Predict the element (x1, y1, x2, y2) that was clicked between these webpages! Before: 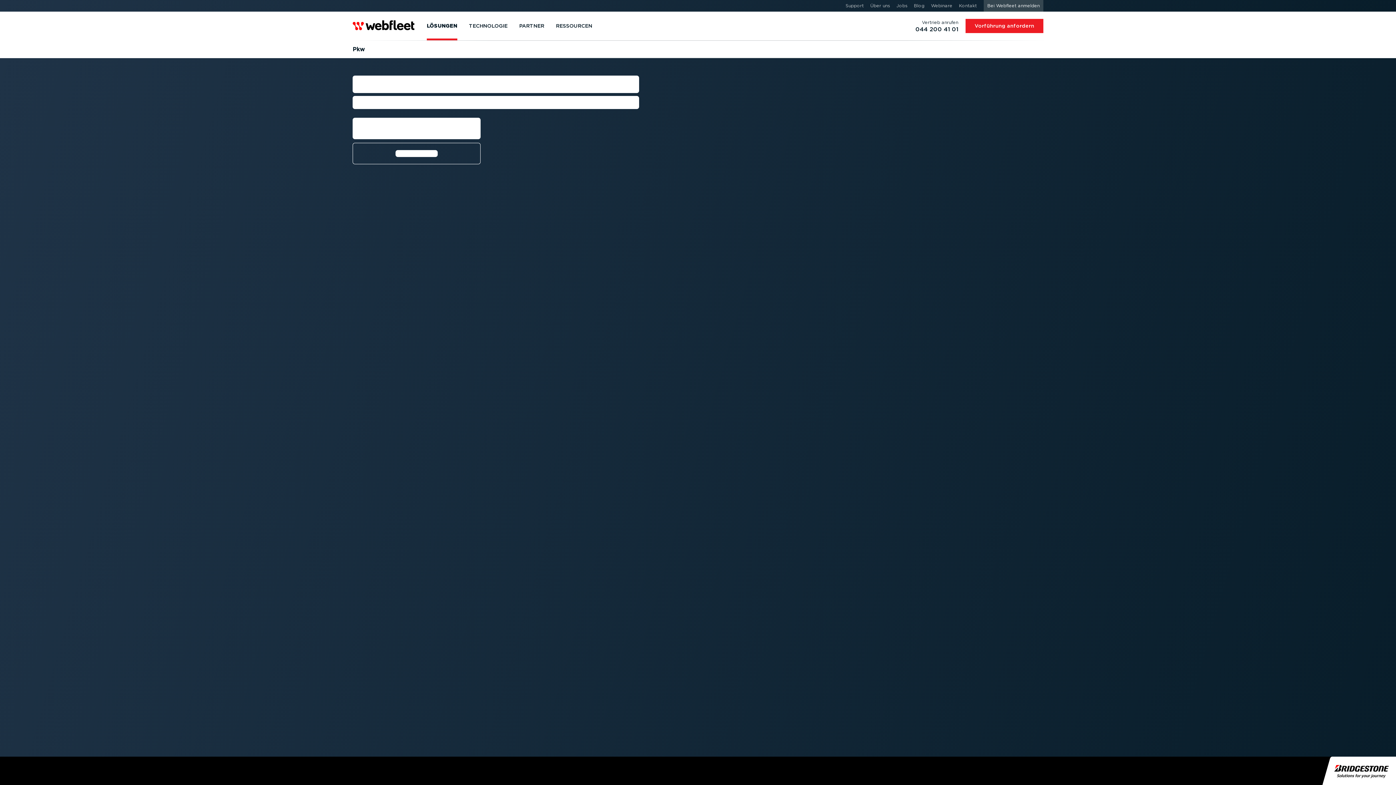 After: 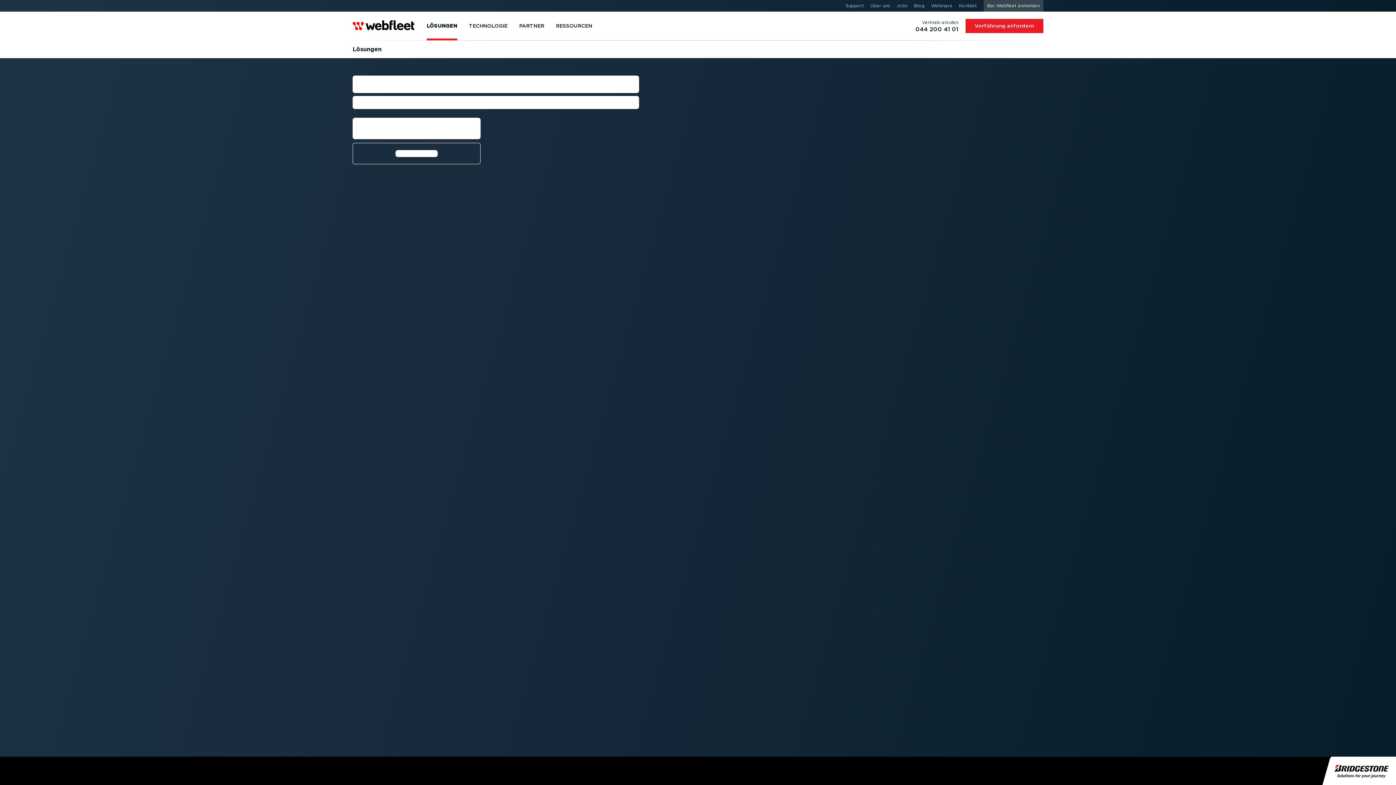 Action: label: LÖSUNGEN bbox: (421, 11, 463, 40)